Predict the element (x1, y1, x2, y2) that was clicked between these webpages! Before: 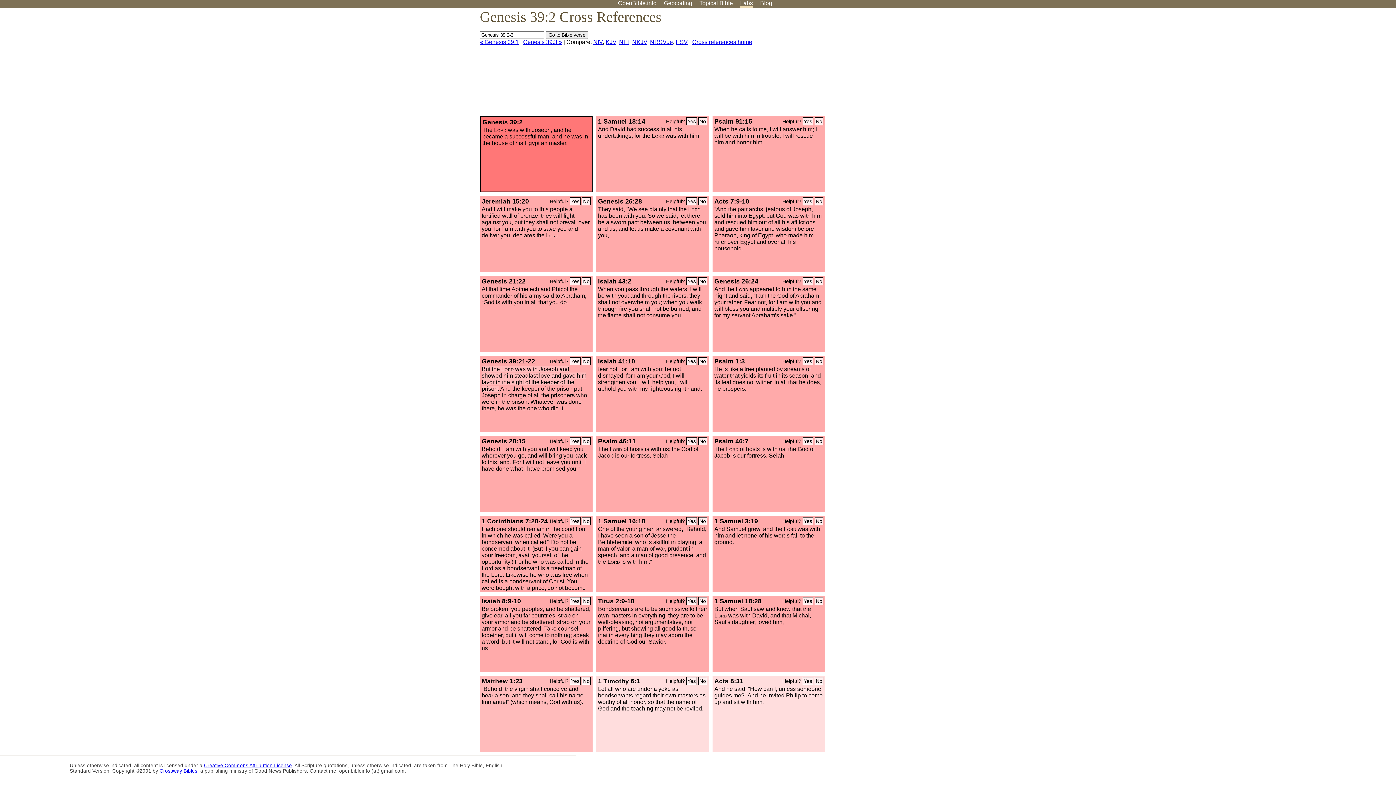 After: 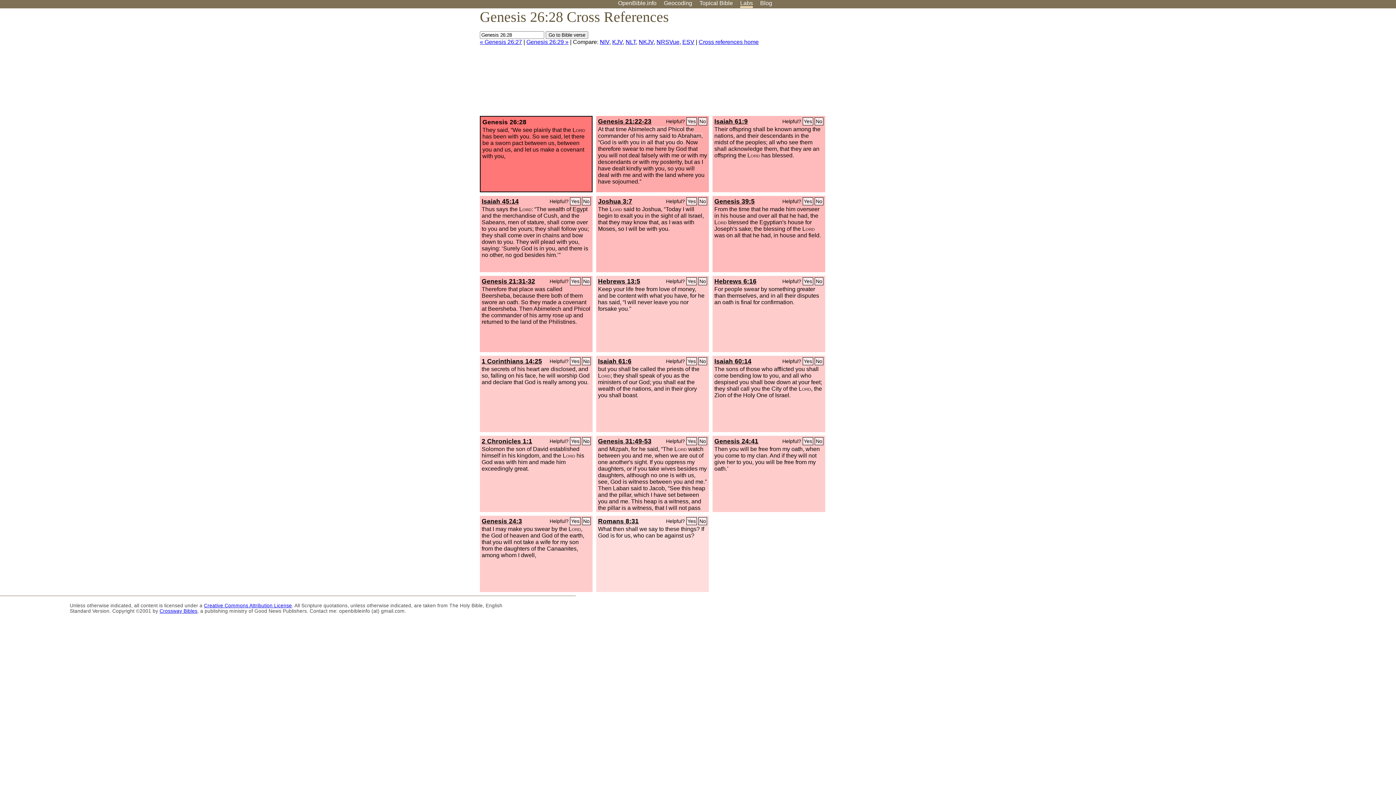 Action: label: Genesis 26:28 bbox: (598, 197, 642, 205)